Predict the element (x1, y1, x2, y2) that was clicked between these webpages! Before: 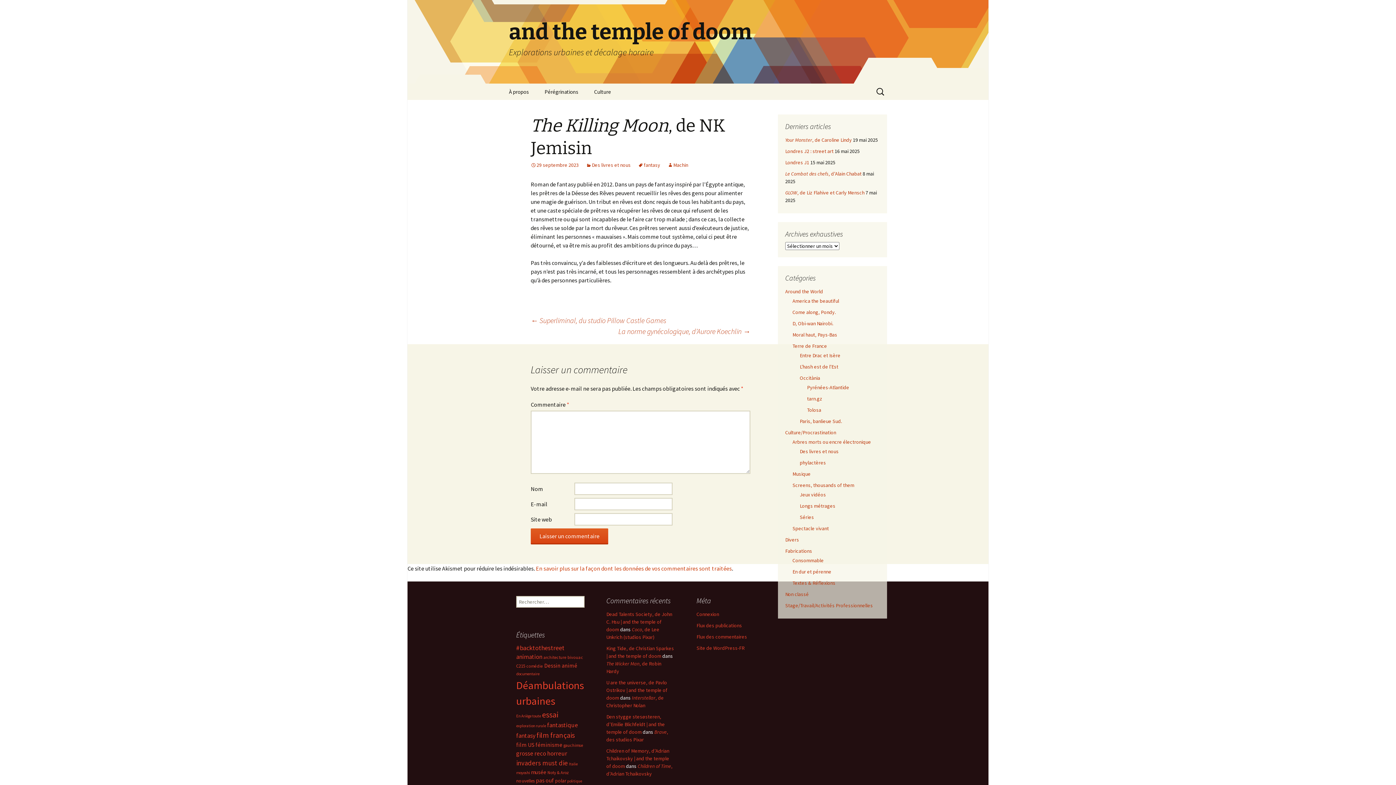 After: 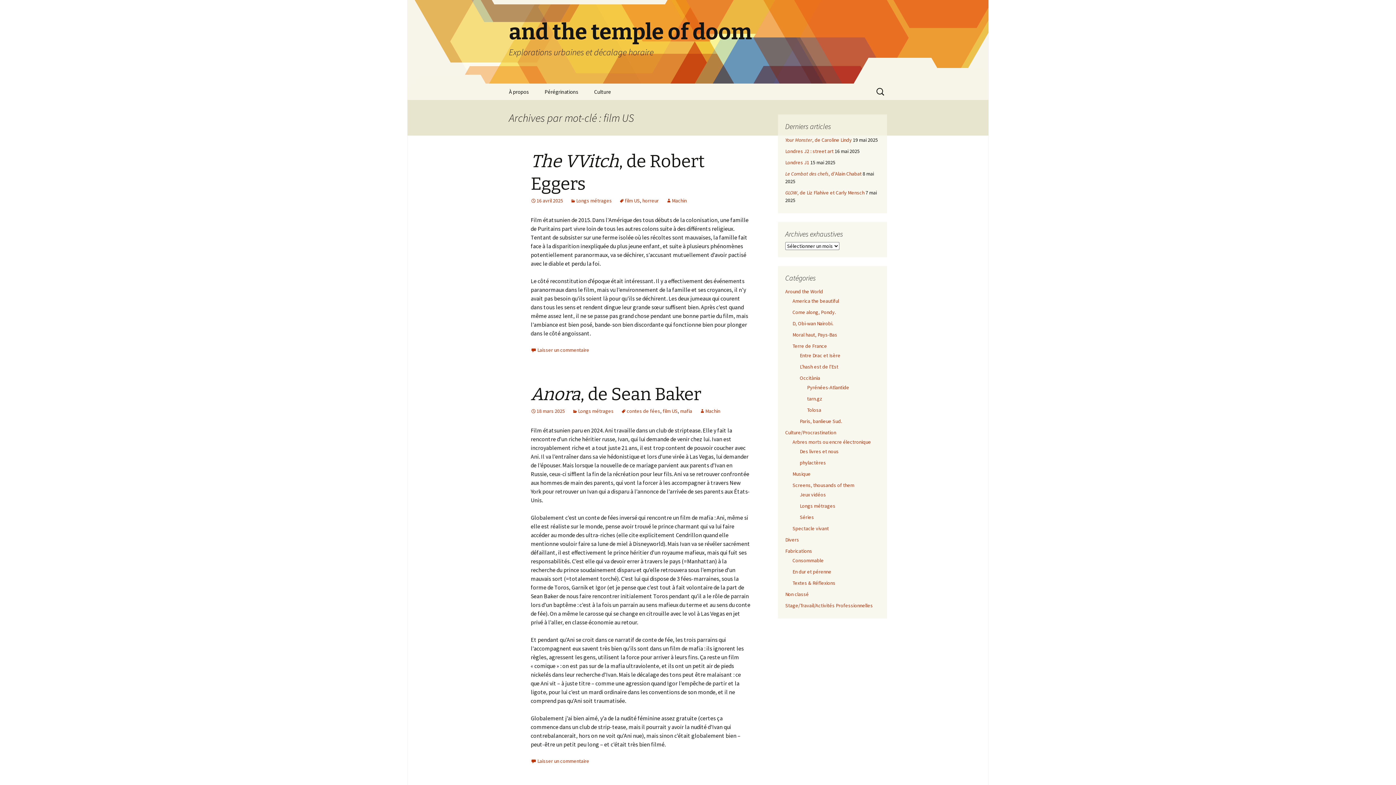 Action: bbox: (516, 741, 534, 748) label: film US (46 éléments)